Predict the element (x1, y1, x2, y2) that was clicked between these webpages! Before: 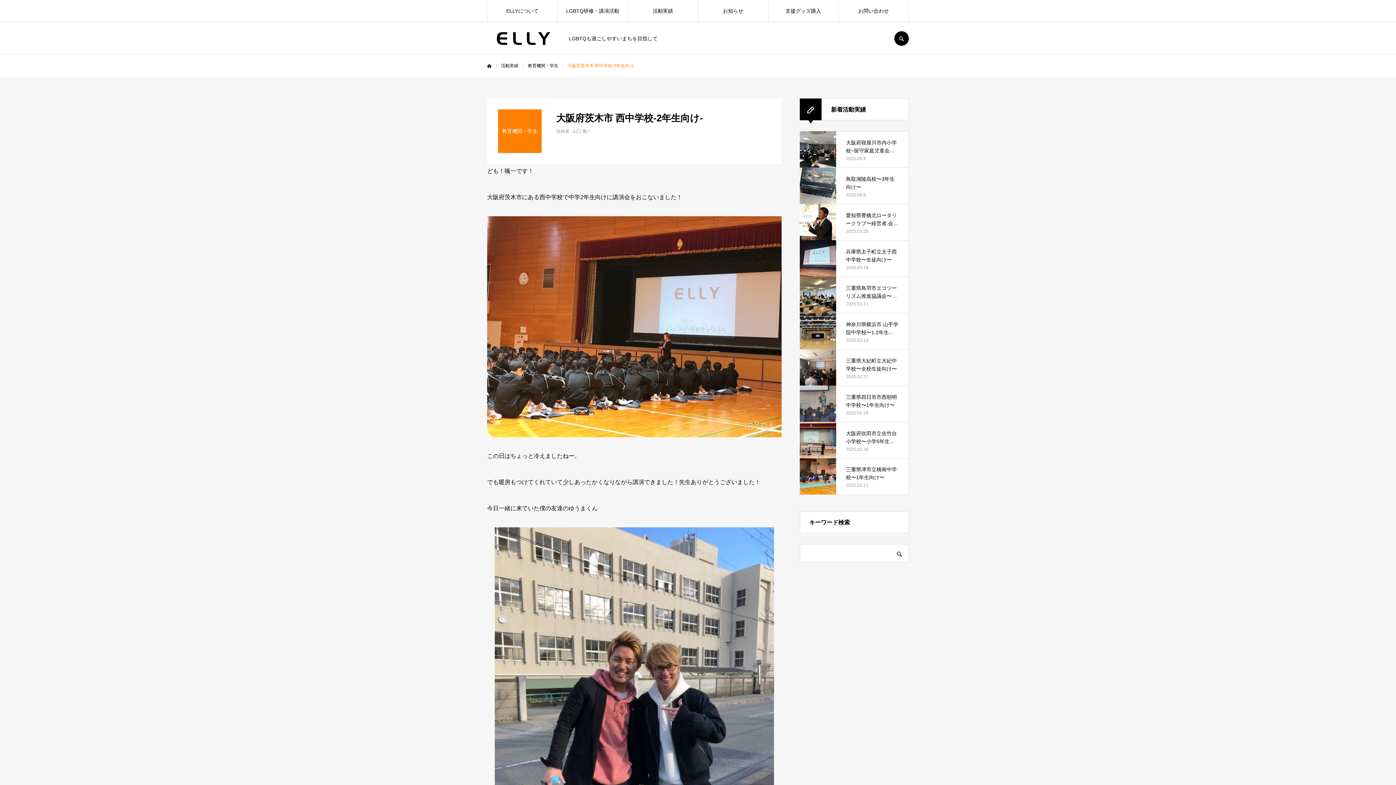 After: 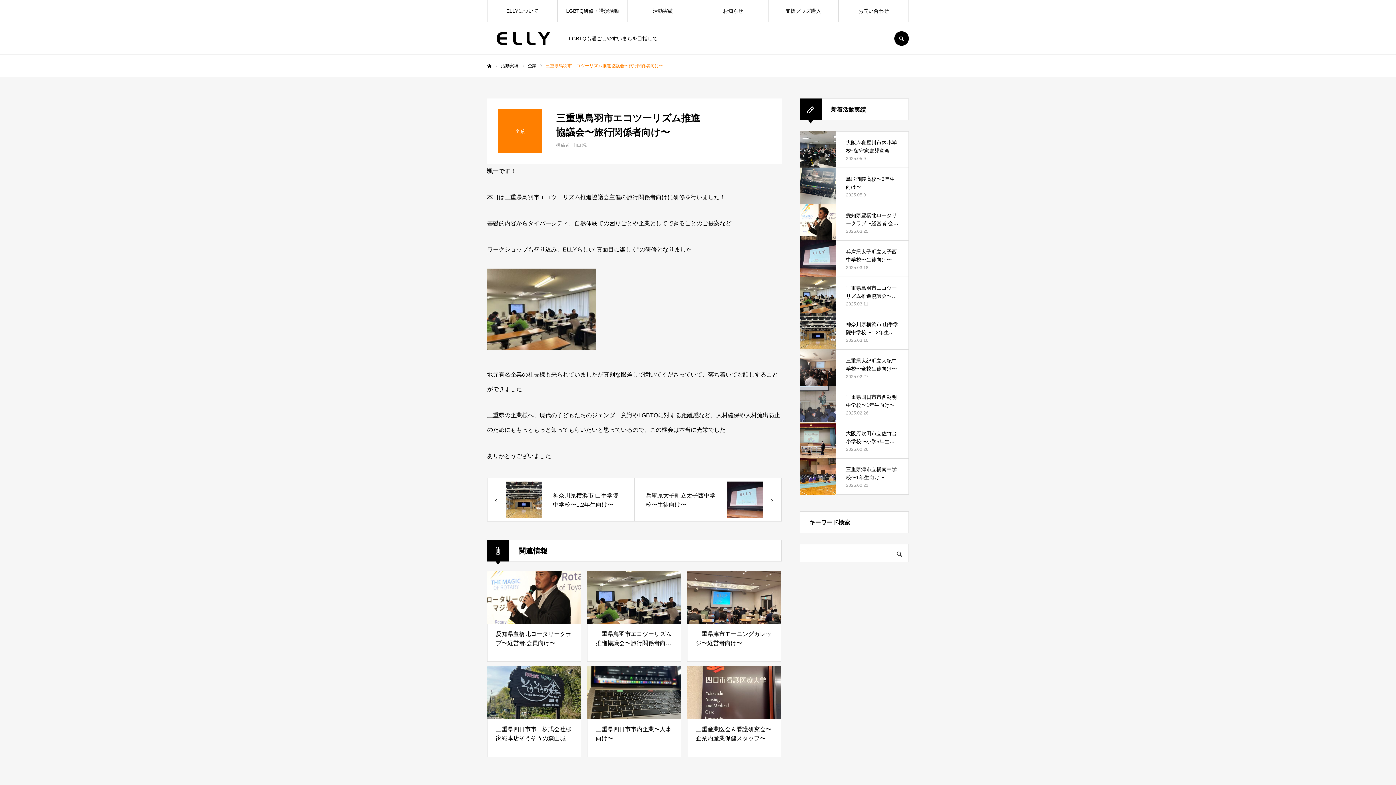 Action: bbox: (800, 276, 909, 313) label: 三重県鳥羽市エコツーリズム推進協議会〜旅行関係者向け〜

2025.03.11